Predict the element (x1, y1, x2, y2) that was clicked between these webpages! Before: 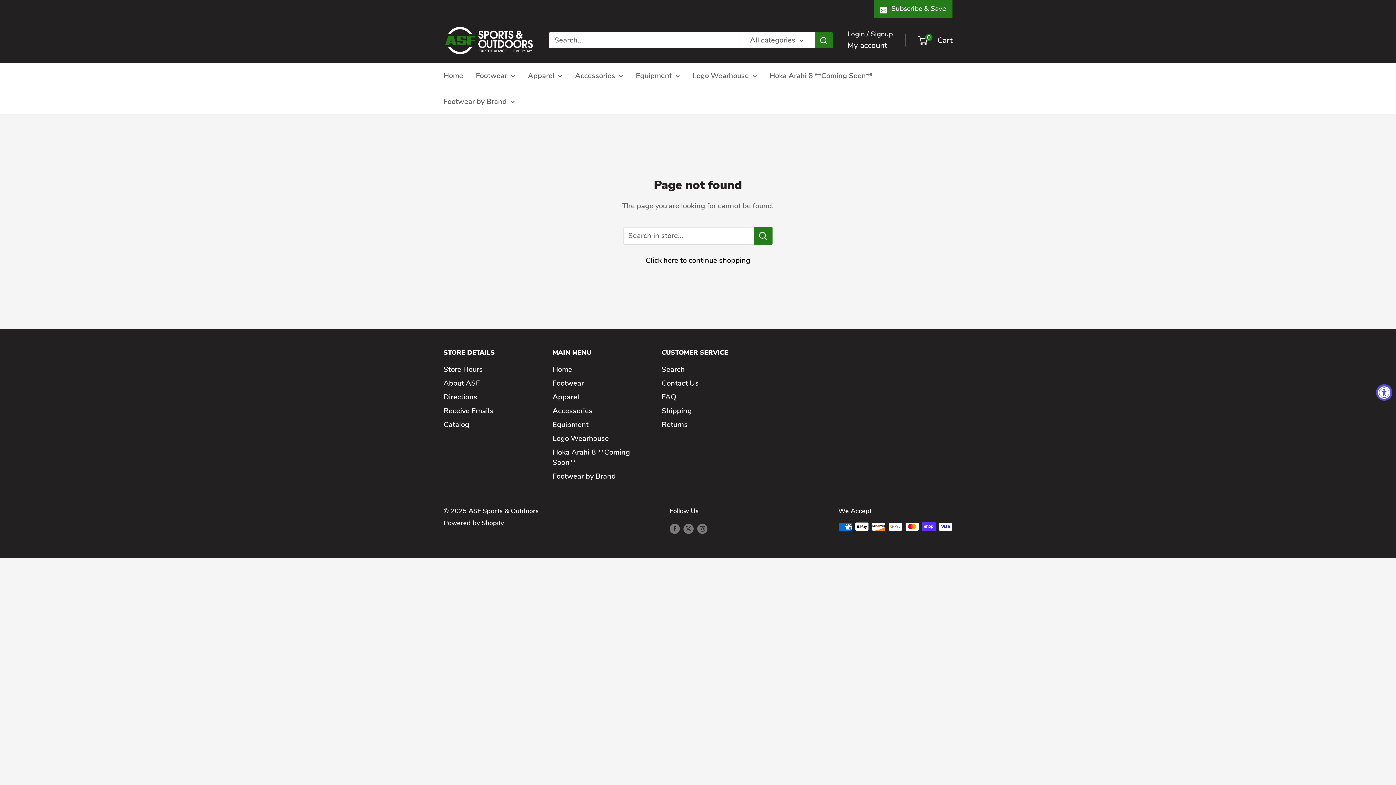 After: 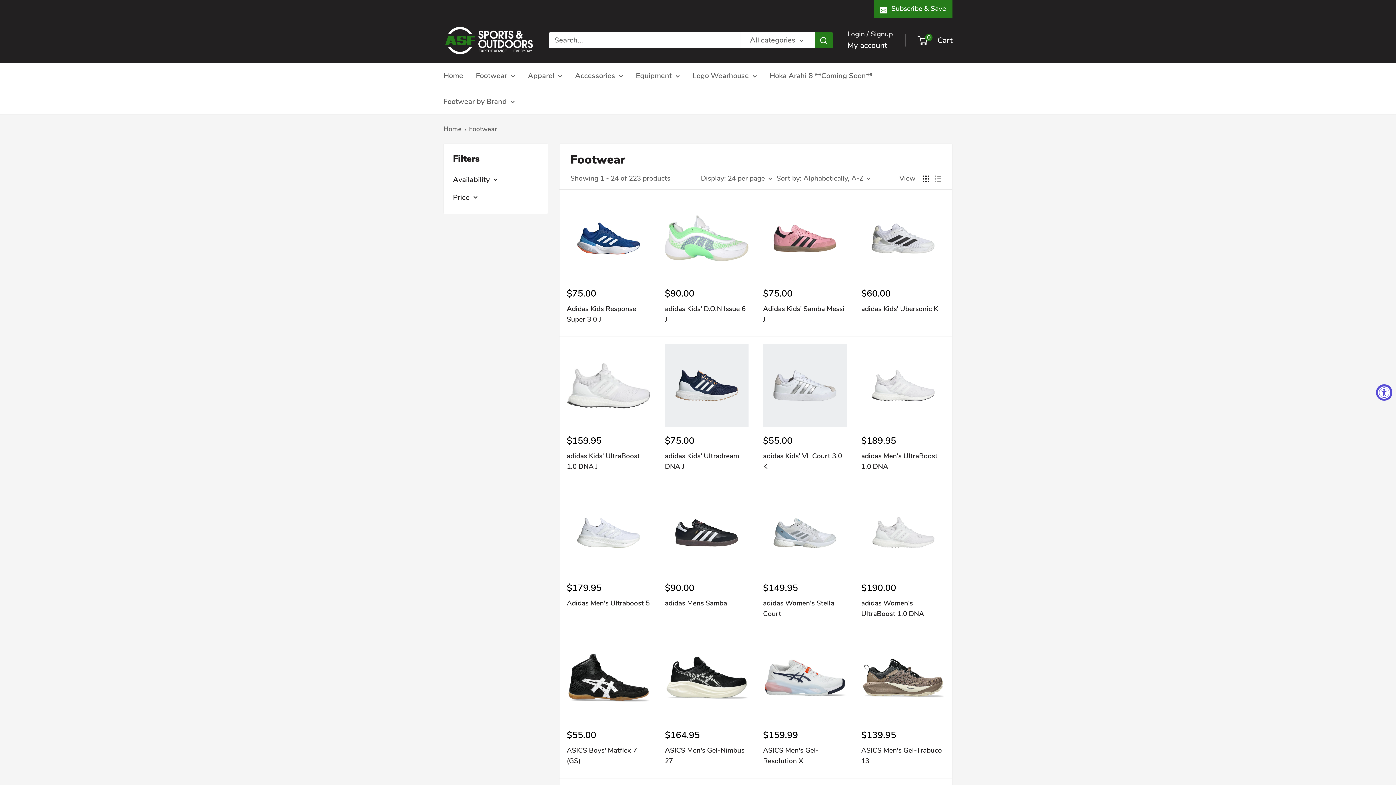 Action: bbox: (443, 94, 514, 108) label: Footwear by Brand